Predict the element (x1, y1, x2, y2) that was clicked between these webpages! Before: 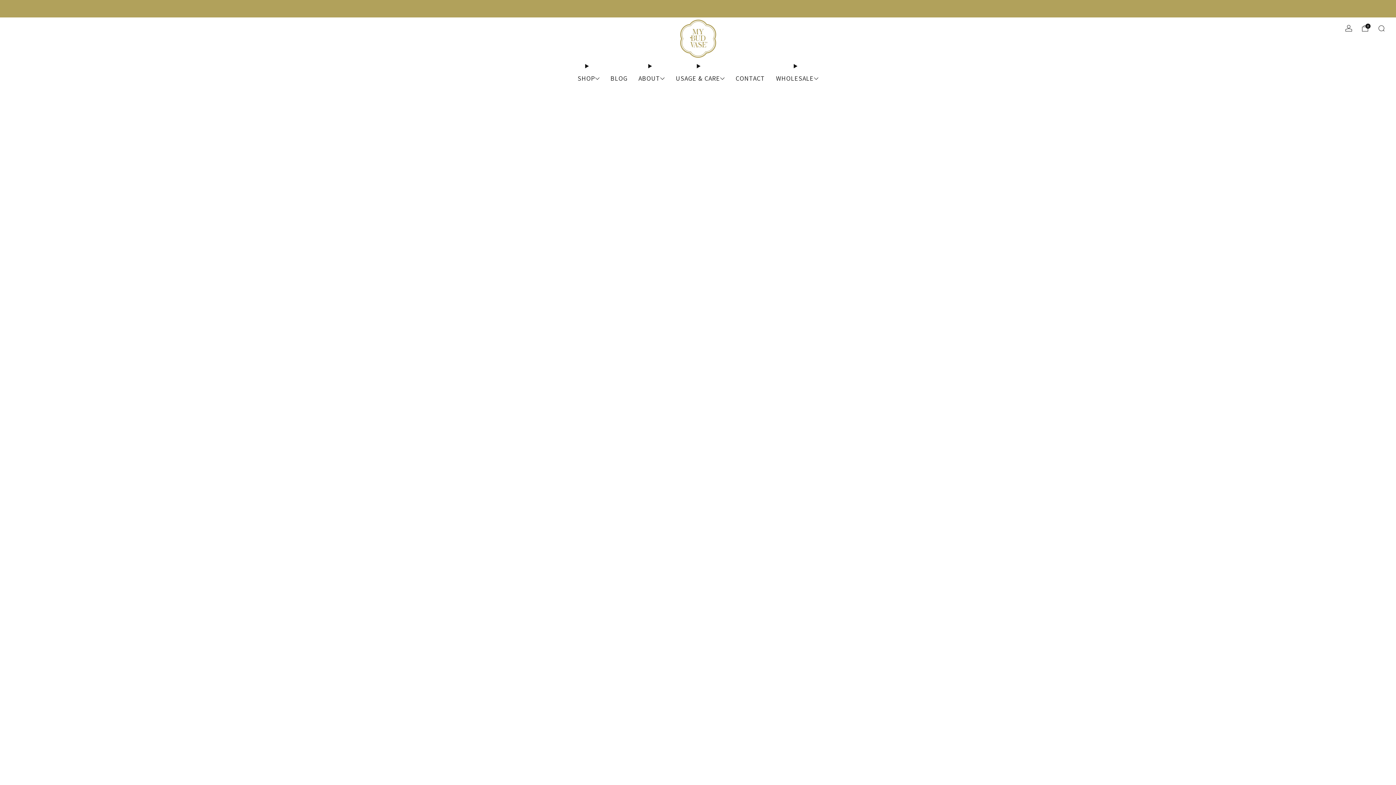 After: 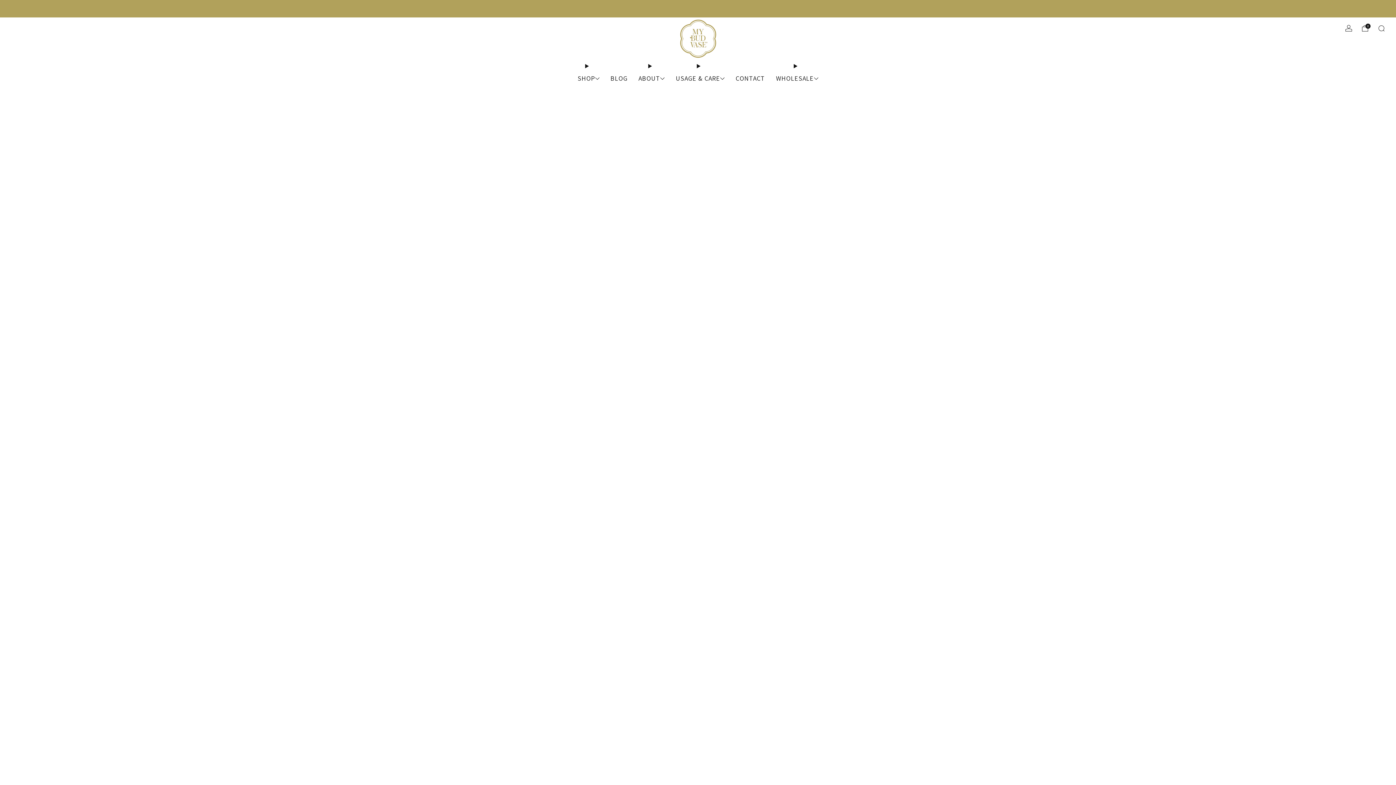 Action: bbox: (577, 72, 599, 84) label: SHOP